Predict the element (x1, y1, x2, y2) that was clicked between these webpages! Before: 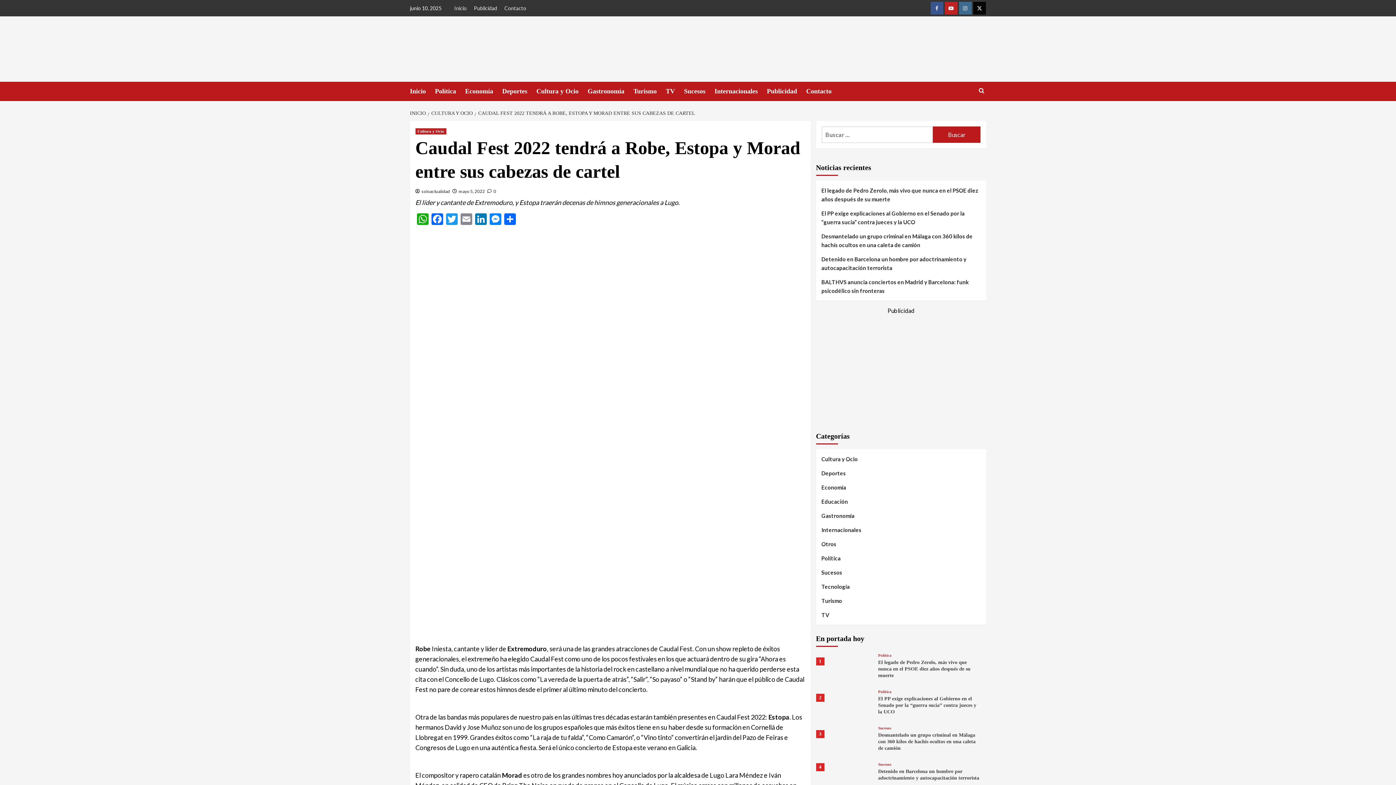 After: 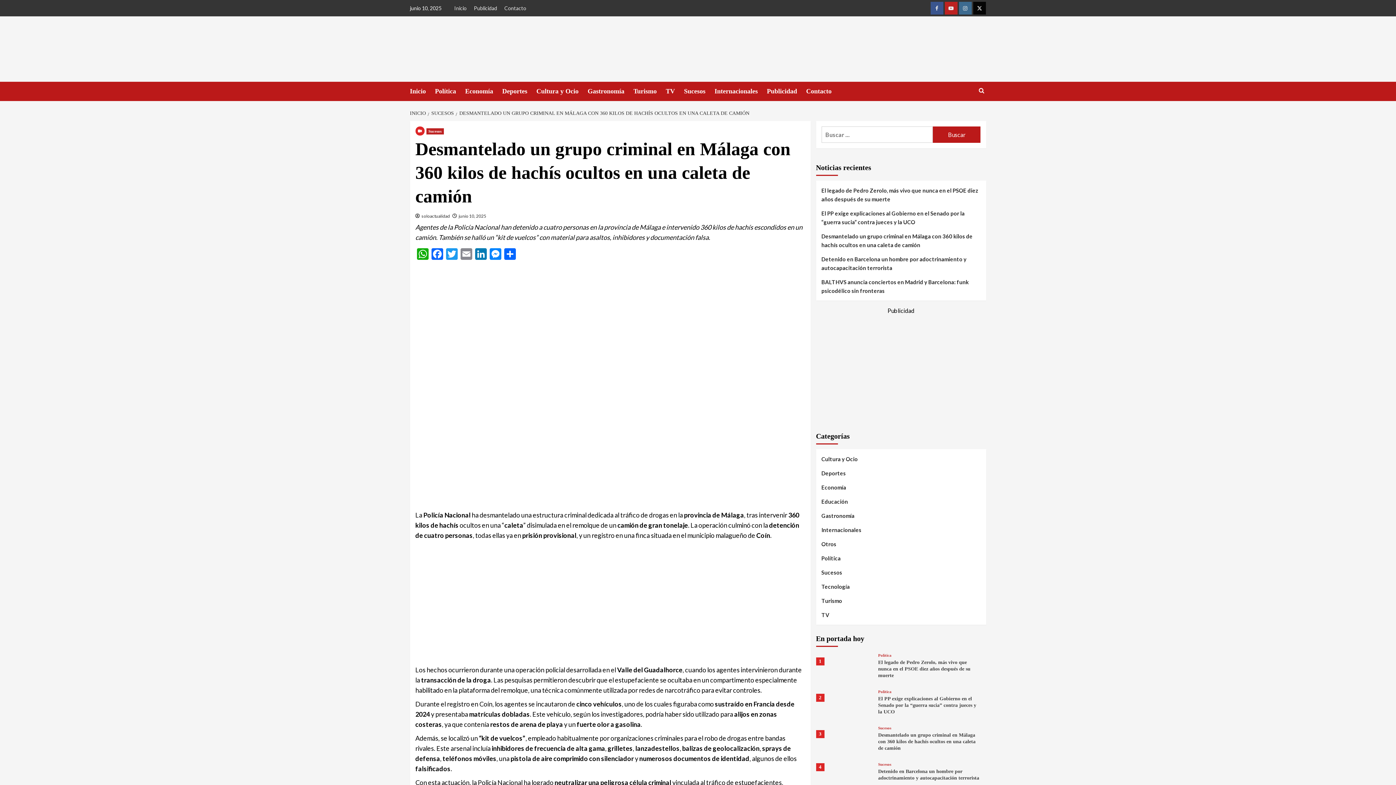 Action: label: Desmantelado un grupo criminal en Málaga con 360 kilos de hachís ocultos en una caleta de camión bbox: (821, 232, 980, 254)